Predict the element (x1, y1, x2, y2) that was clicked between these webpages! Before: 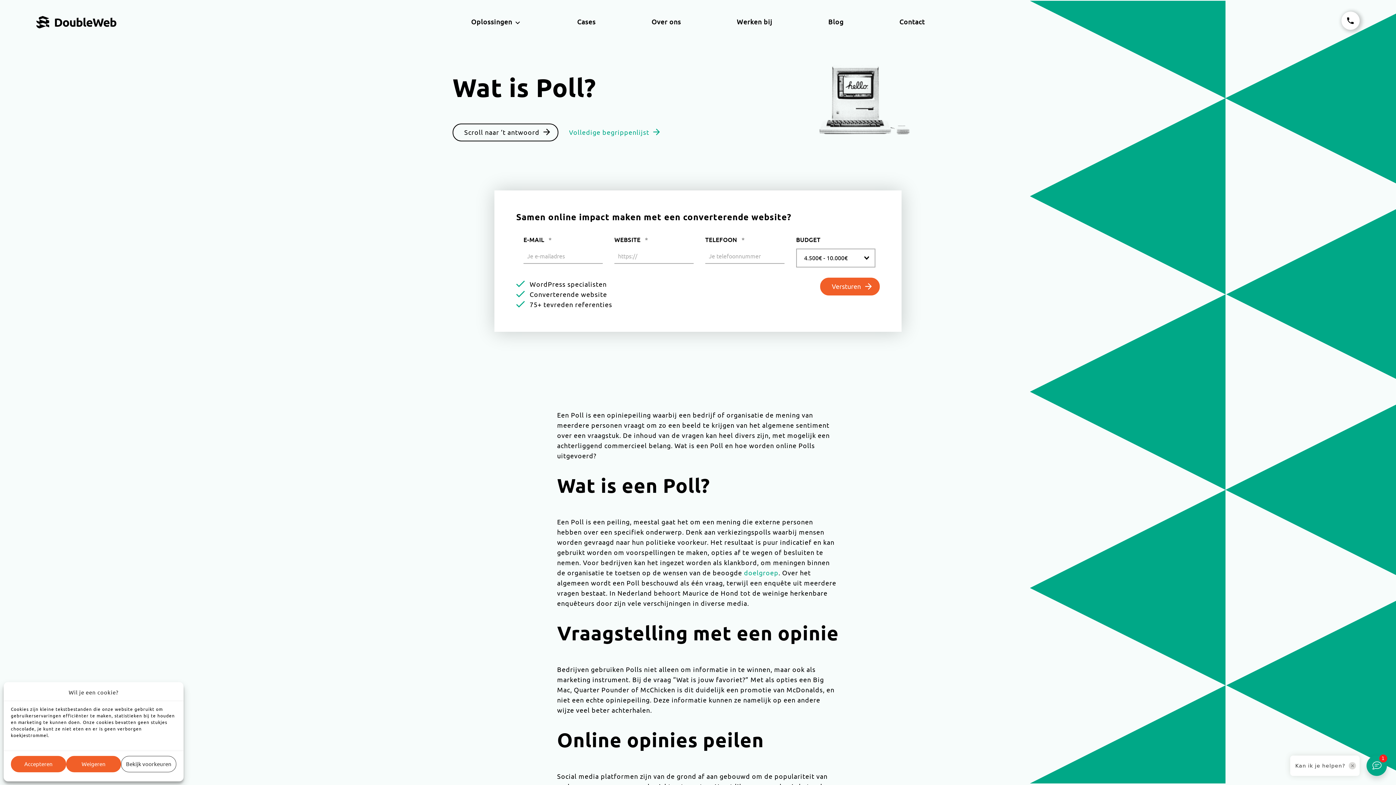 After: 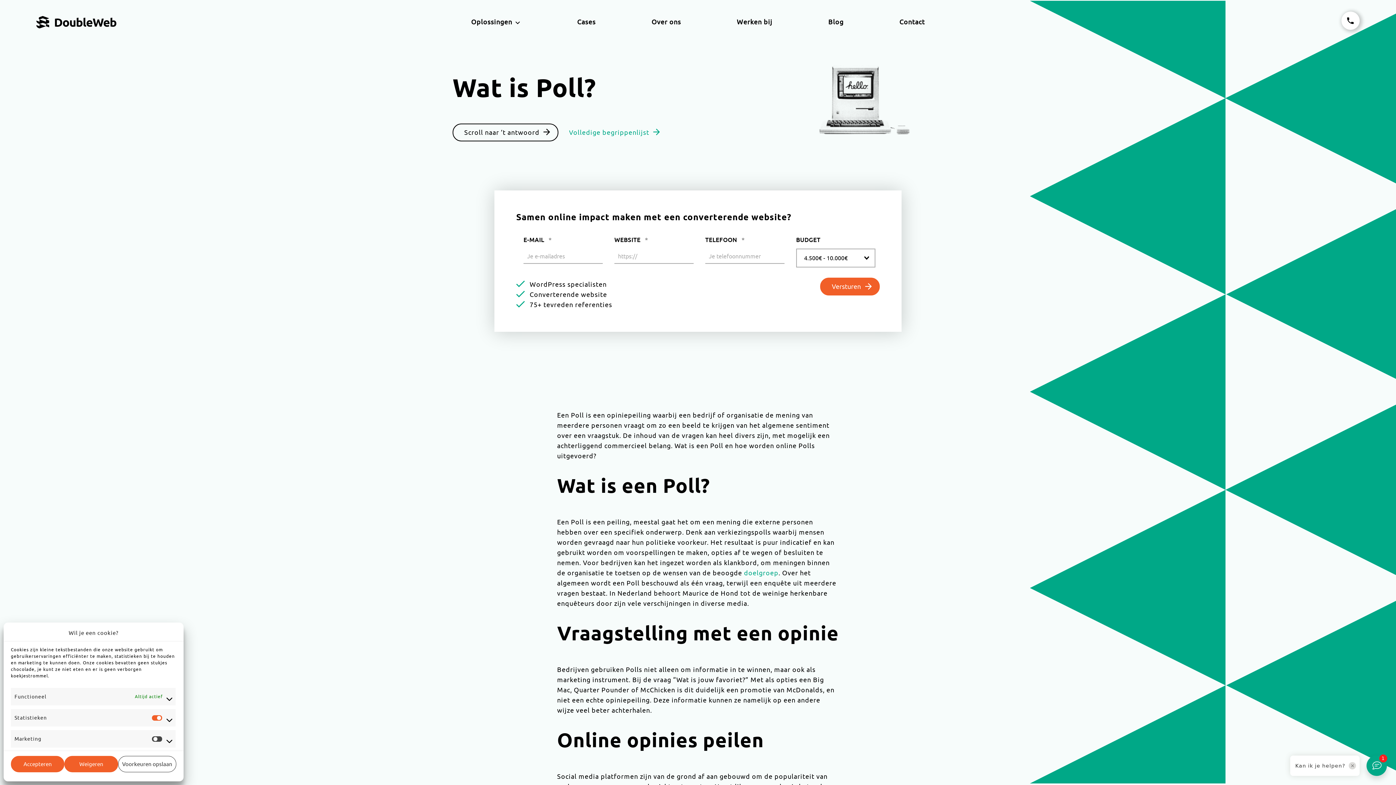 Action: bbox: (121, 756, 176, 772) label: Bekijk voorkeuren